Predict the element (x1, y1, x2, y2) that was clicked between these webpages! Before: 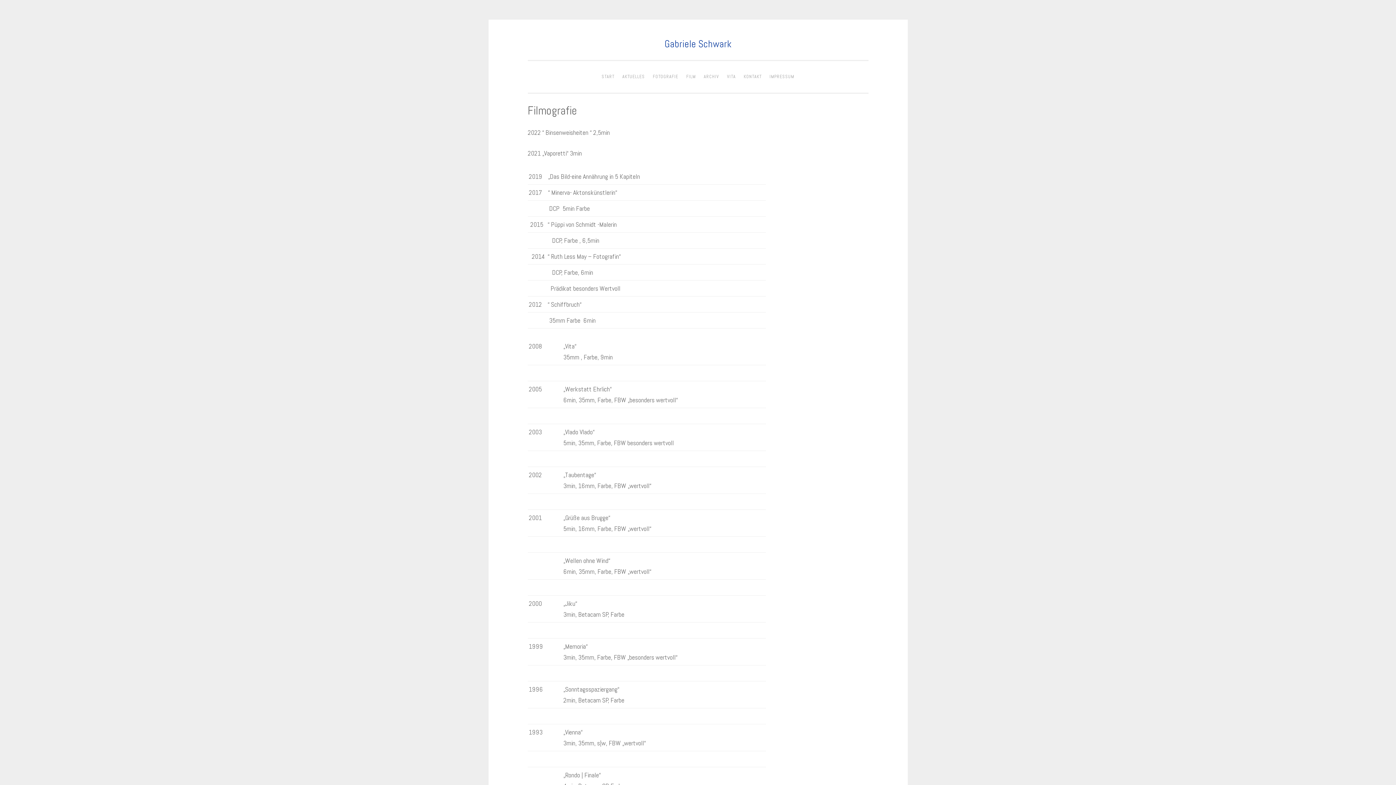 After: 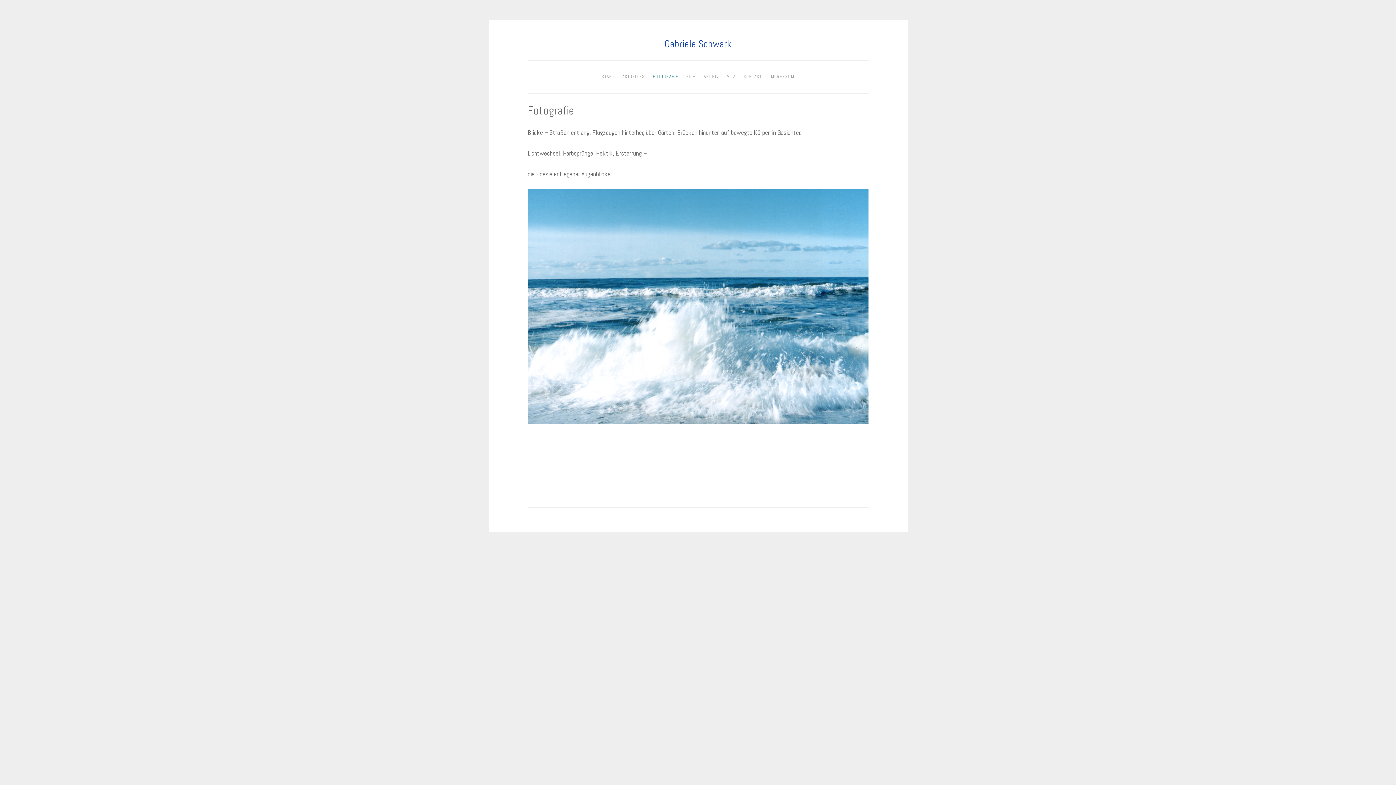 Action: bbox: (649, 69, 681, 84) label: FOTOGRAFIE